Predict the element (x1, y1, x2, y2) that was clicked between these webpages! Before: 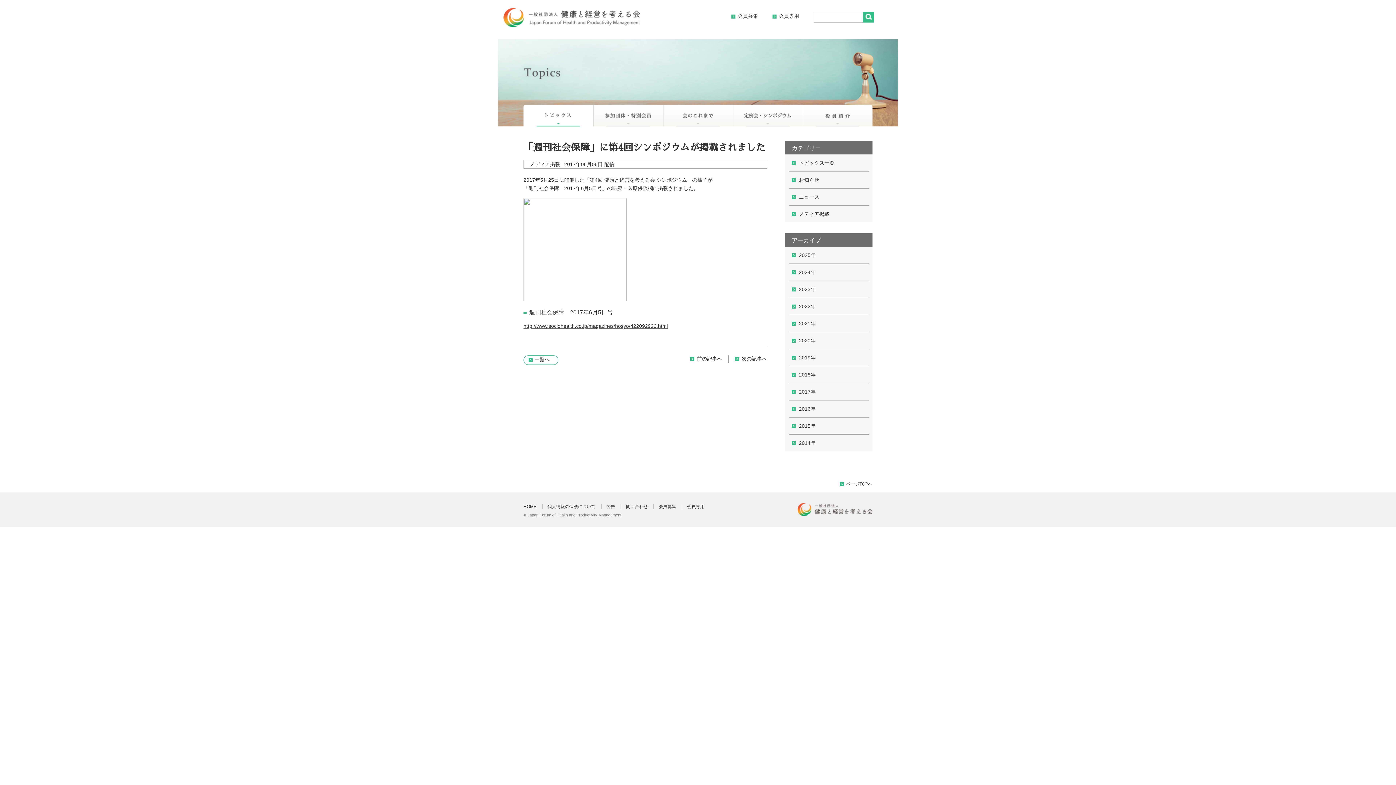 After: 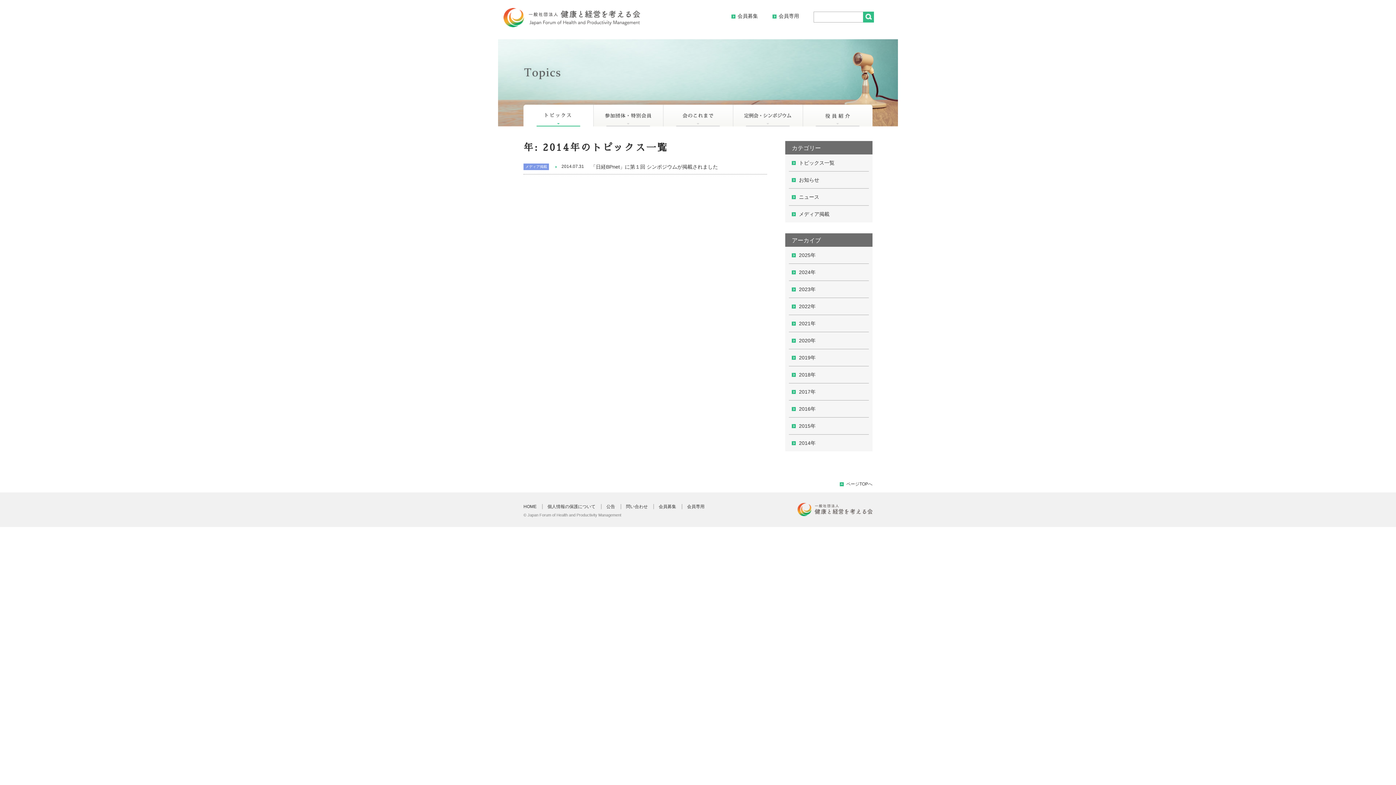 Action: label: 2014年 bbox: (788, 437, 869, 448)